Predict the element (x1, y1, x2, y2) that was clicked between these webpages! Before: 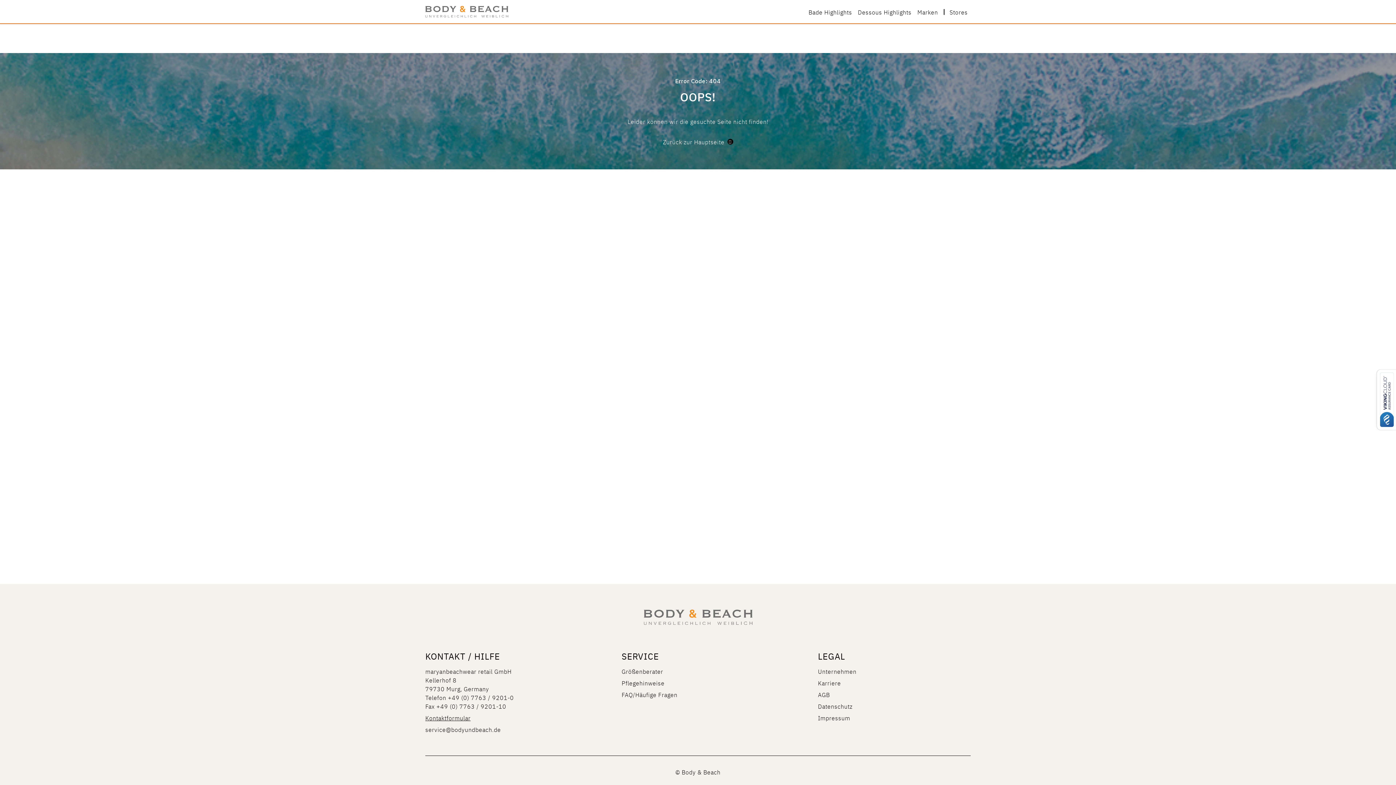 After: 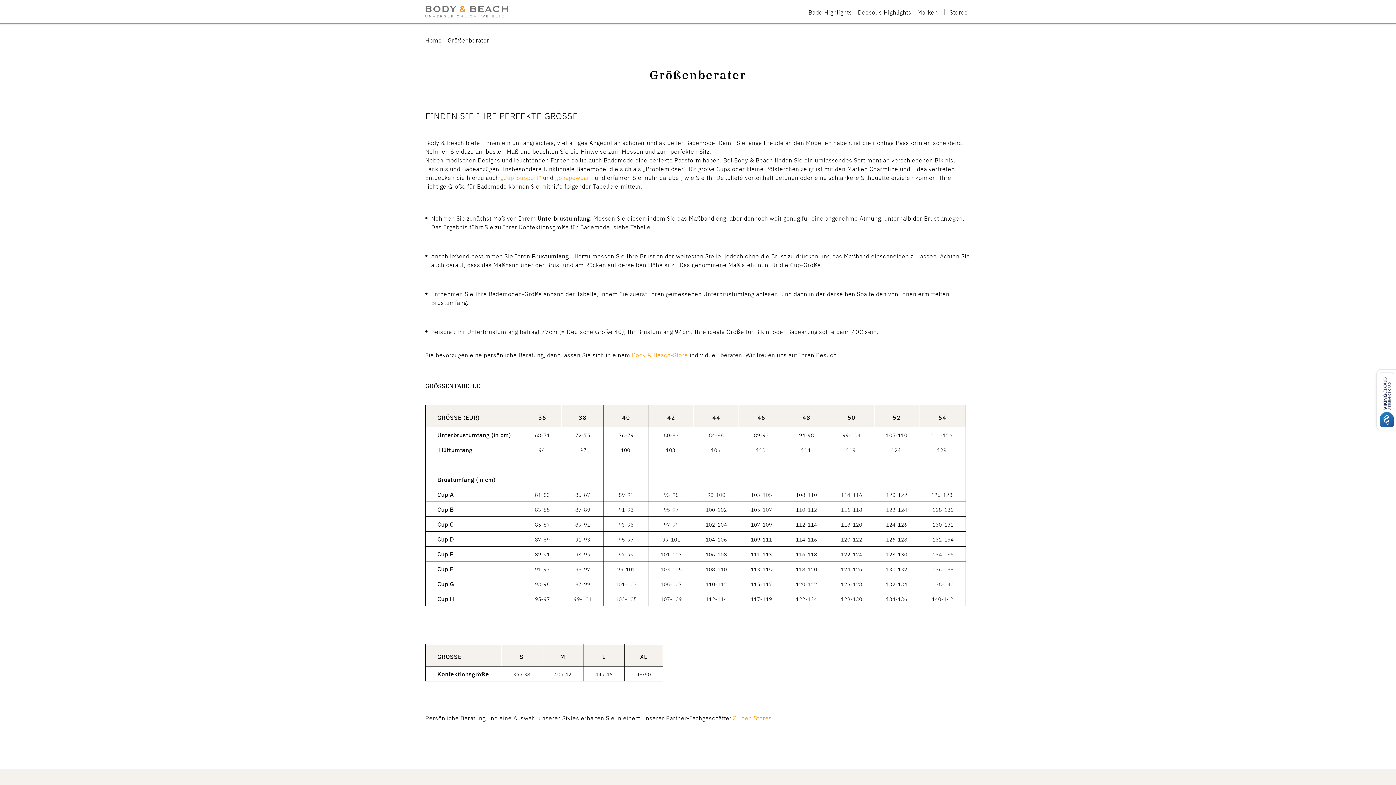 Action: bbox: (621, 667, 663, 675) label: Größenberater